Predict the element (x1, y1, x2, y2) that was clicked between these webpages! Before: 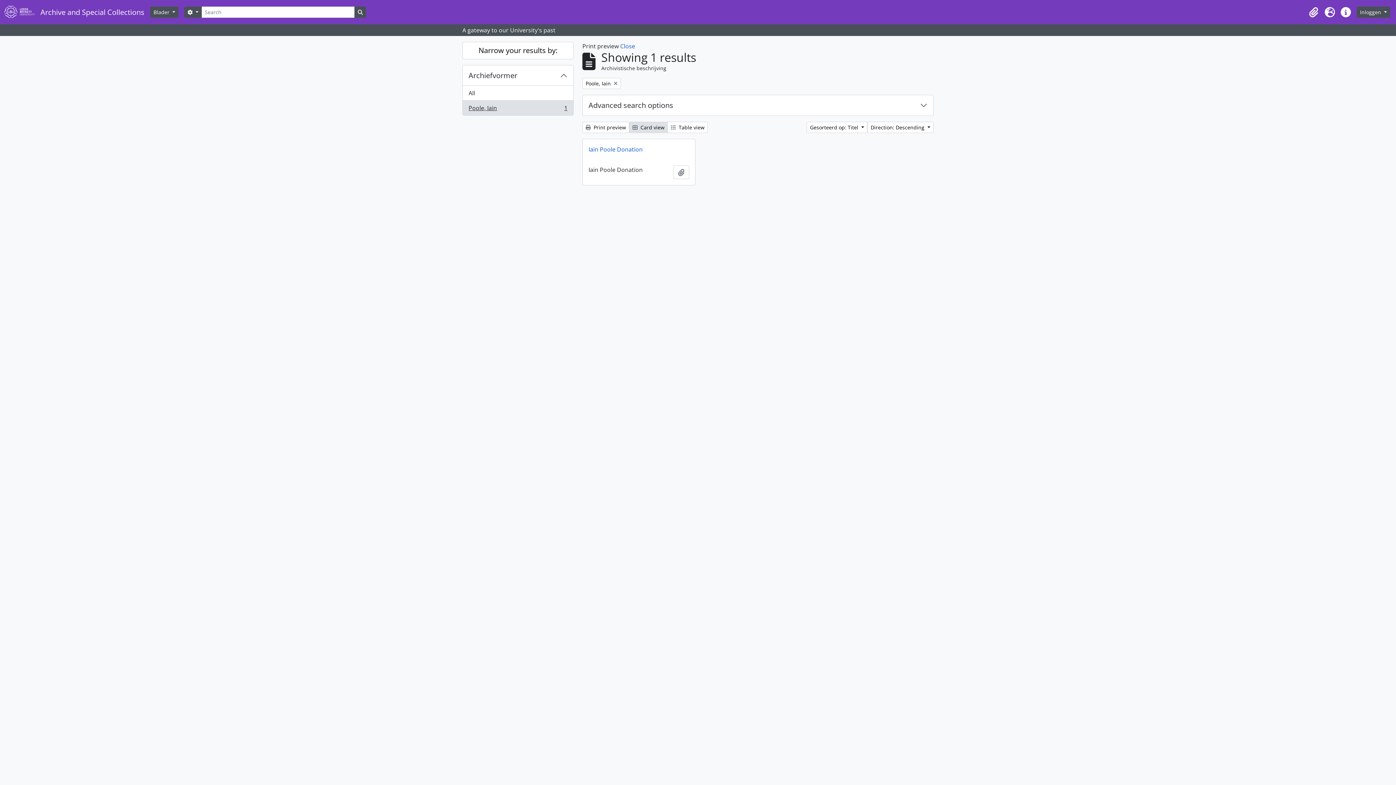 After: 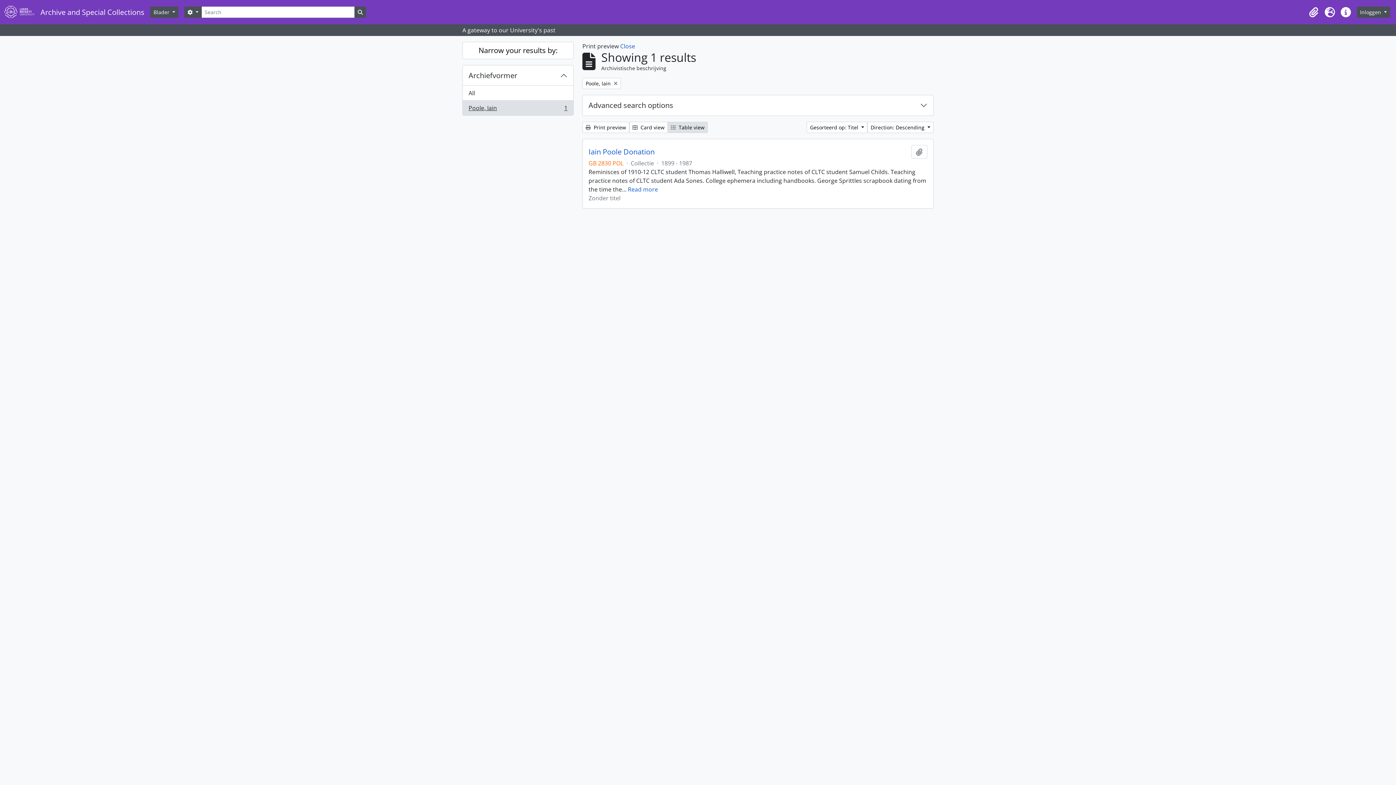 Action: label:  Table view bbox: (667, 121, 708, 133)